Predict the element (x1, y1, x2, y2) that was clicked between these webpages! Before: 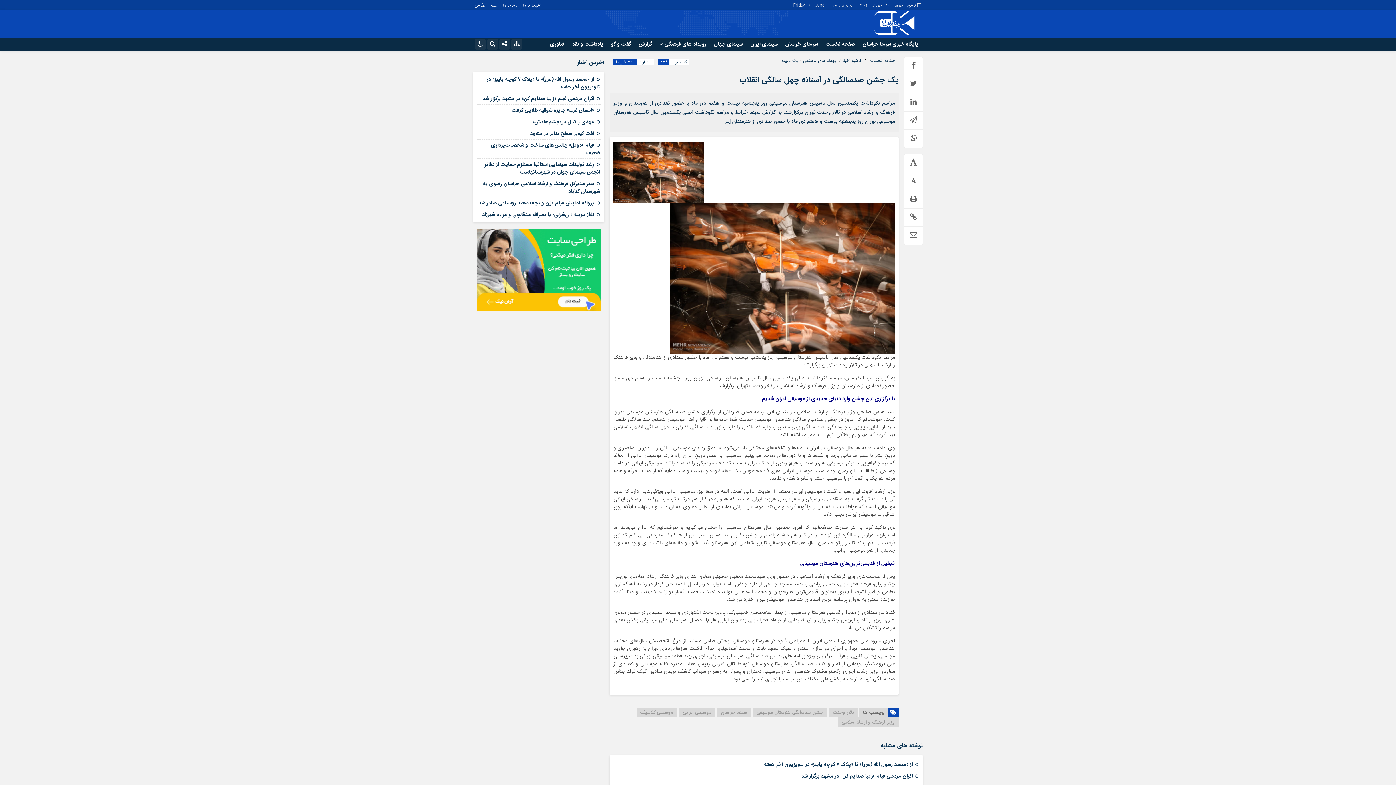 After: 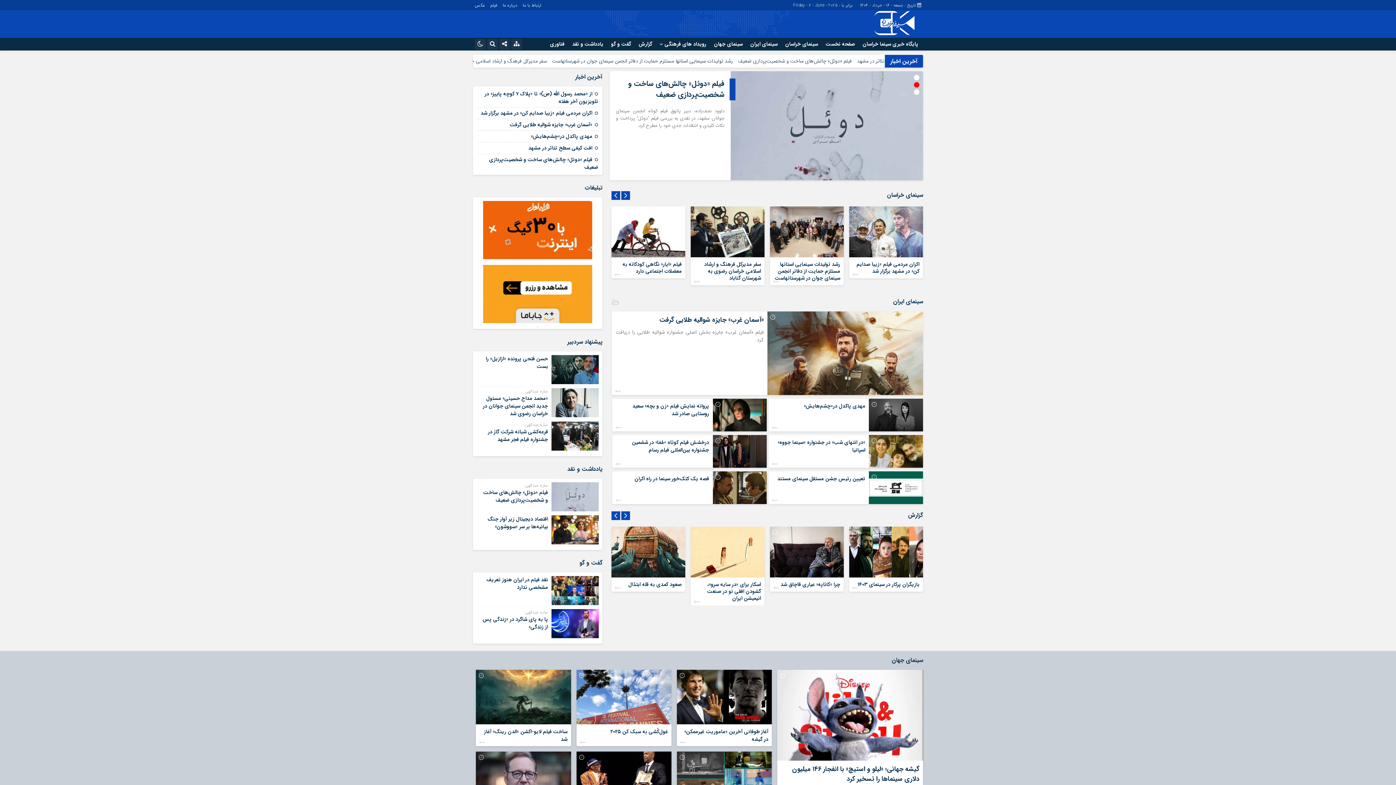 Action: label: صفحه نخست bbox: (822, 37, 858, 50)